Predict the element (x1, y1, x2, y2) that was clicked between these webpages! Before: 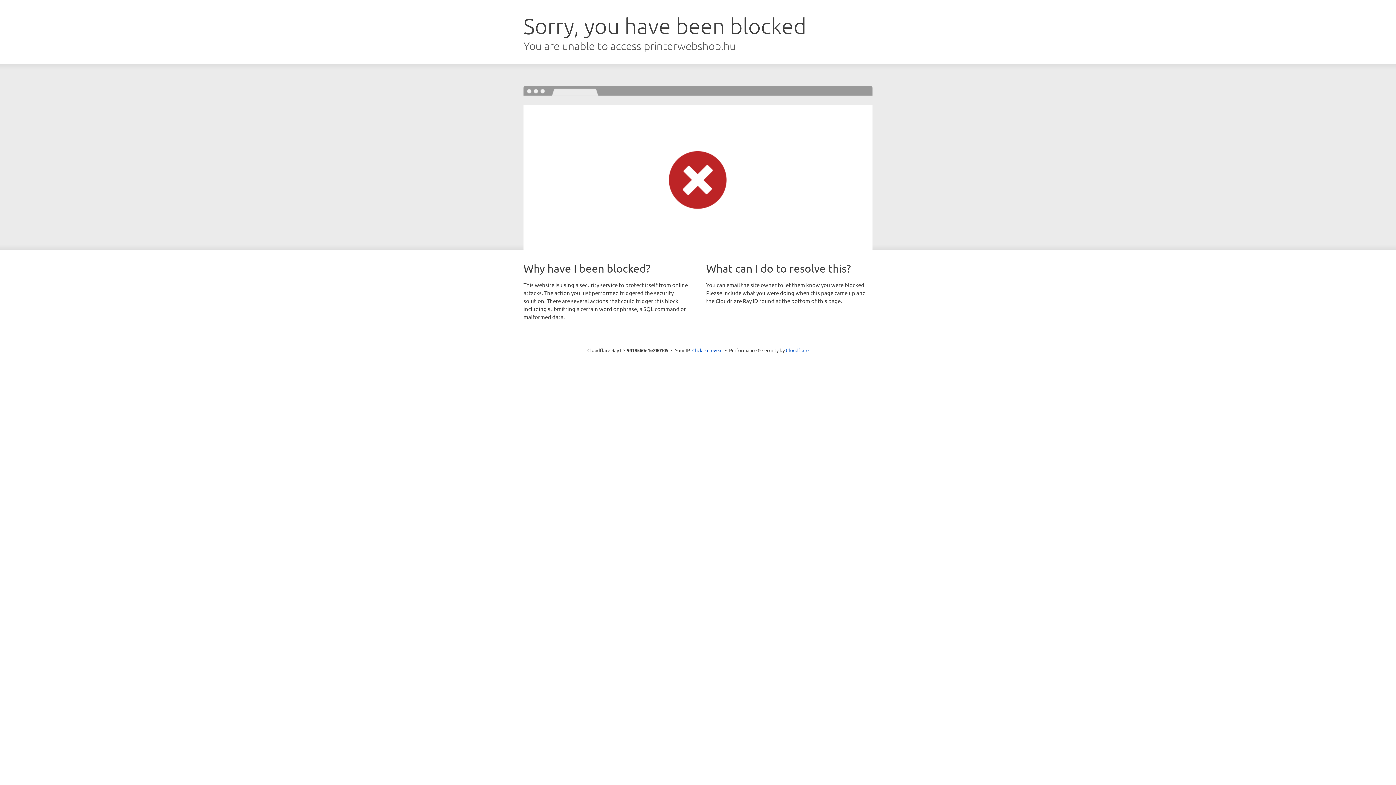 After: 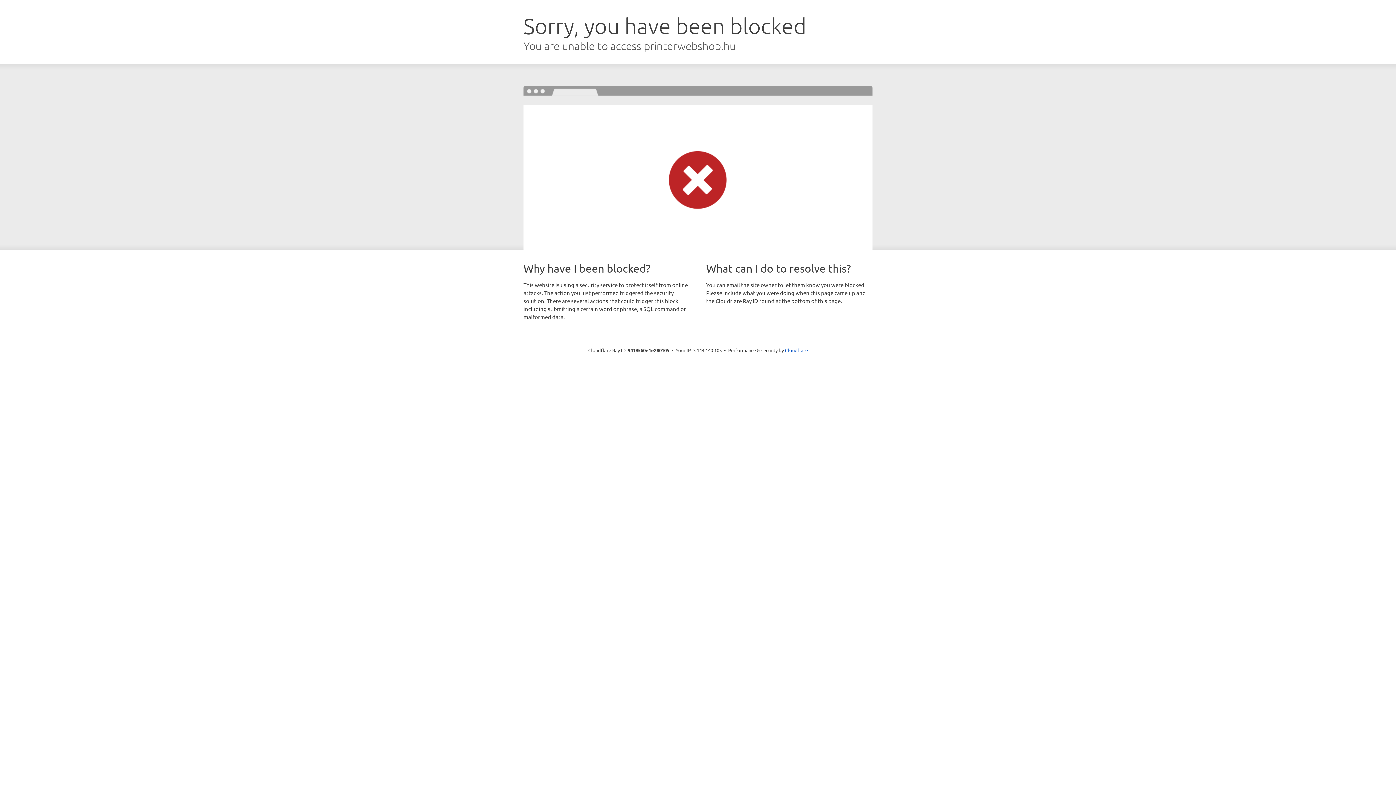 Action: label: Click to reveal bbox: (692, 346, 722, 353)